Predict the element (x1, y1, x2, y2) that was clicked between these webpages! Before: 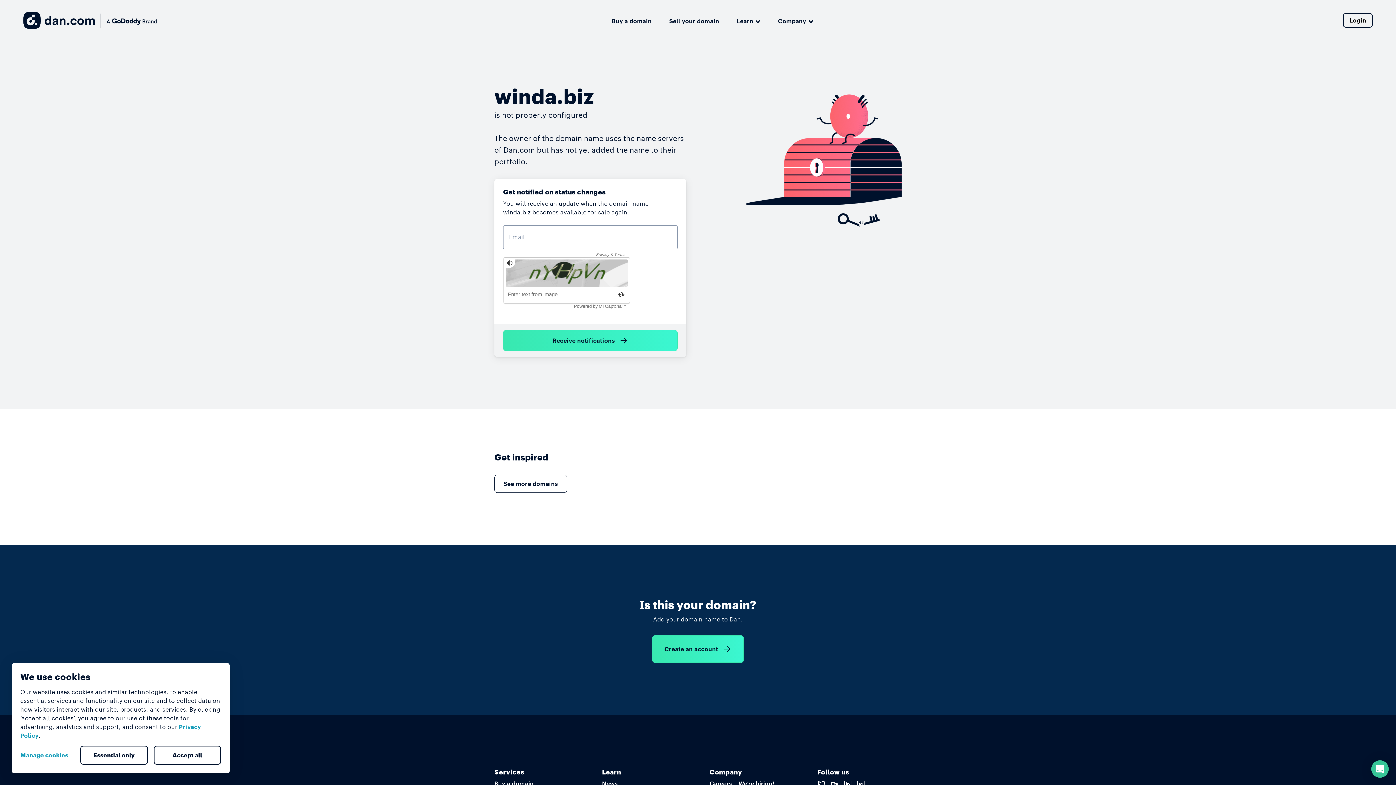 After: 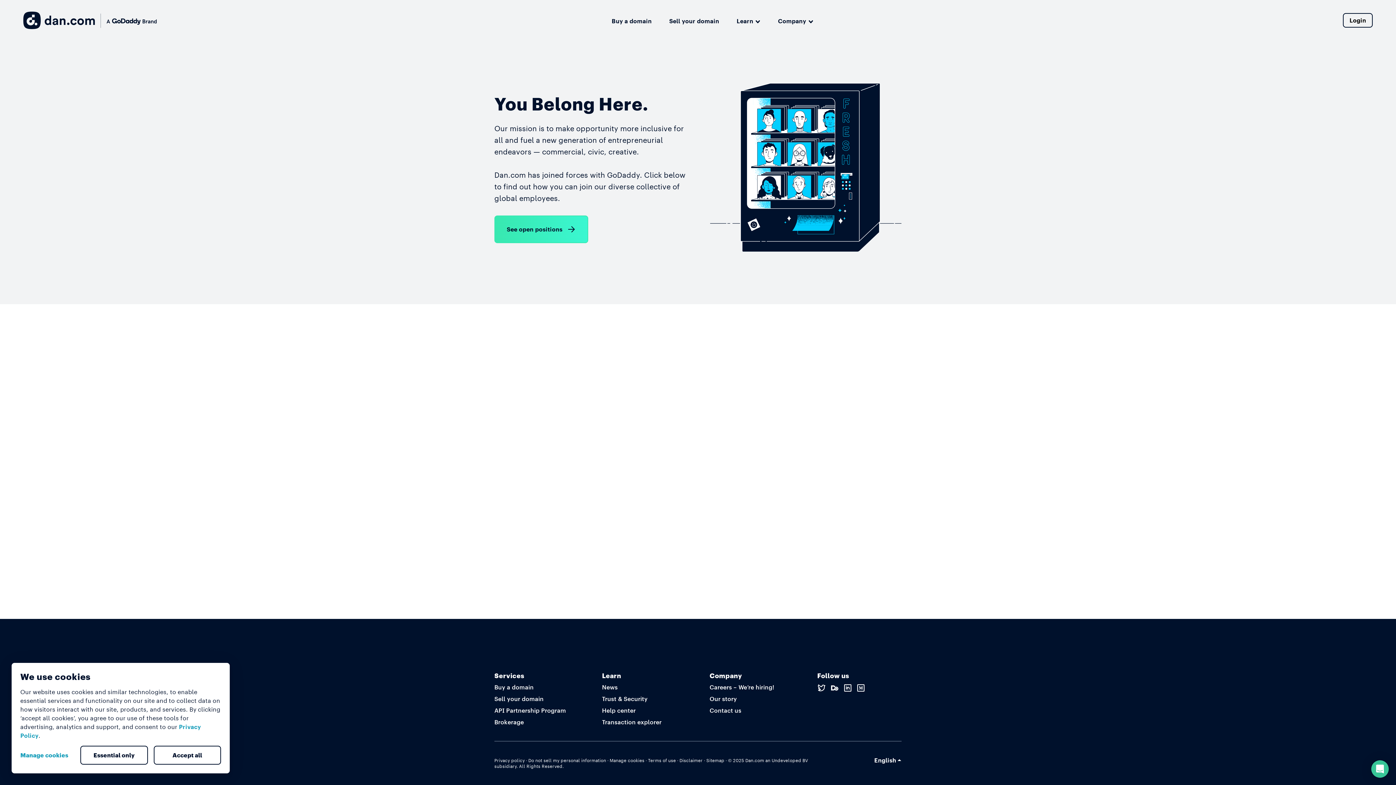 Action: bbox: (709, 780, 774, 788) label: Careers – We’re hiring!